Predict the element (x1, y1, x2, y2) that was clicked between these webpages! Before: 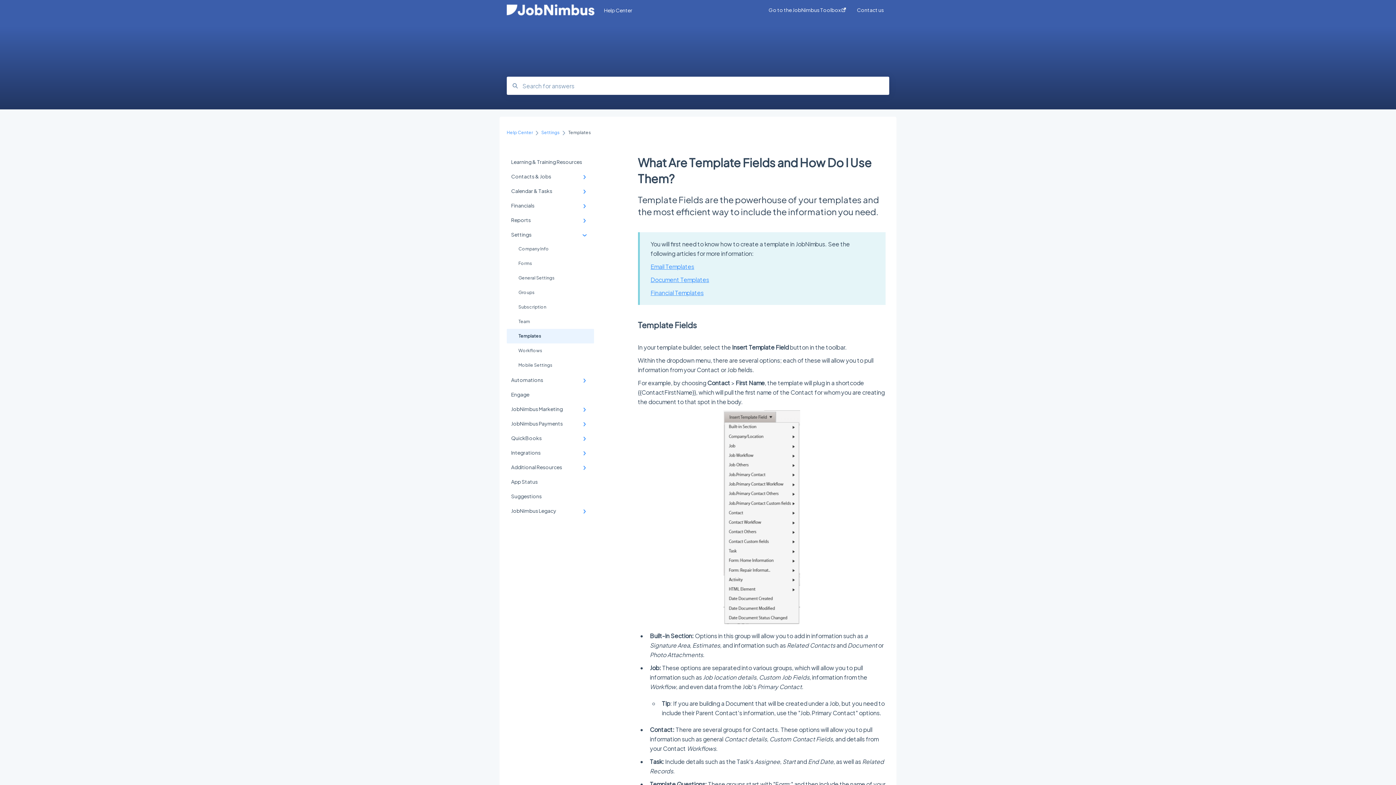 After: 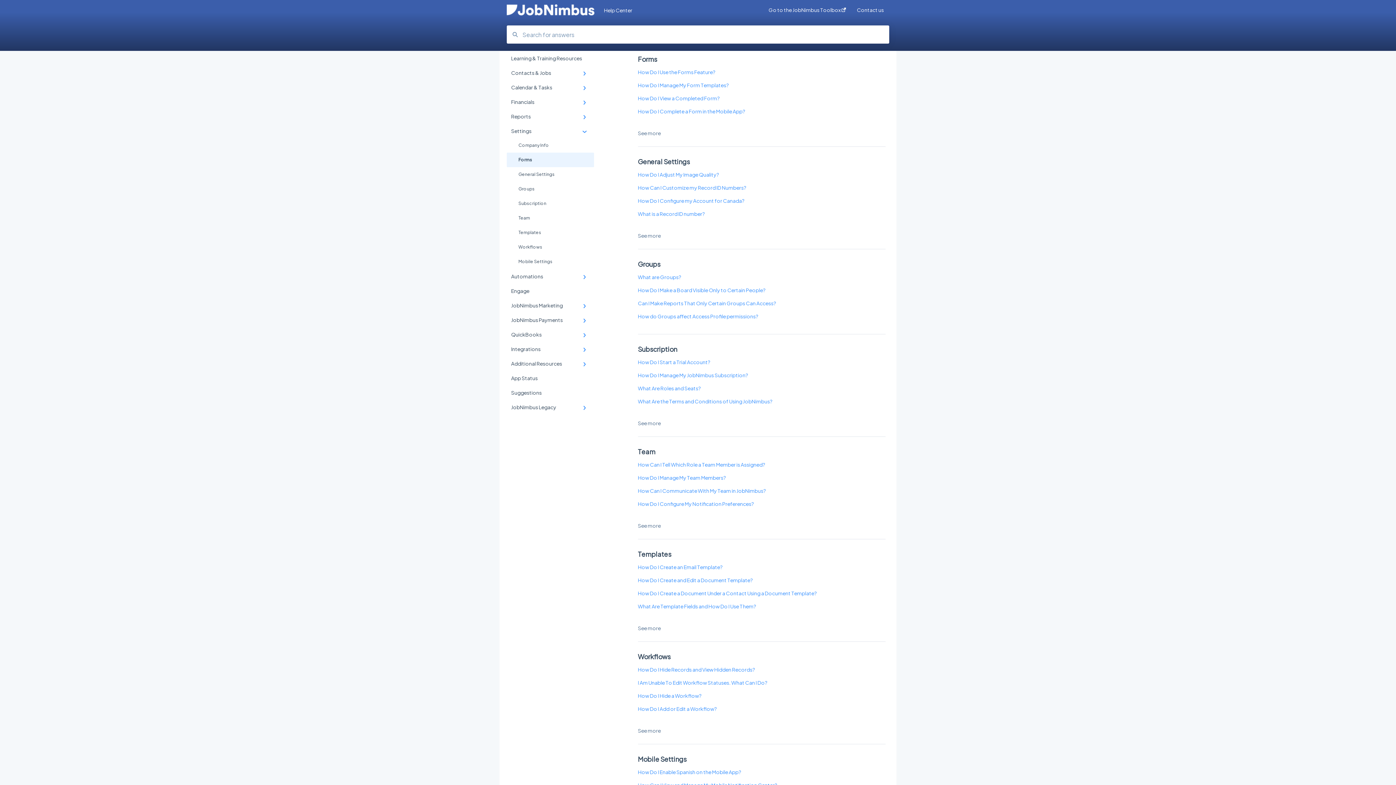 Action: label: Forms bbox: (506, 256, 594, 270)